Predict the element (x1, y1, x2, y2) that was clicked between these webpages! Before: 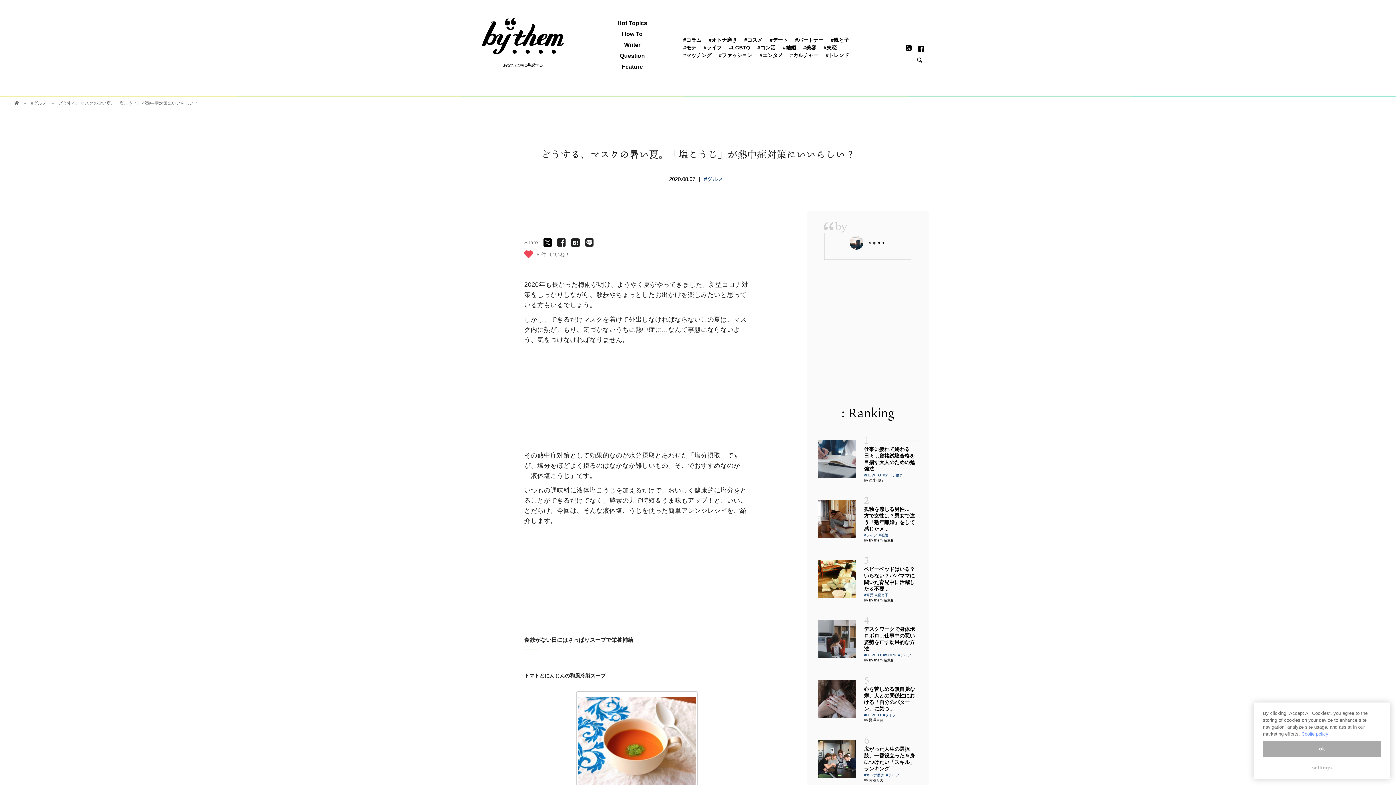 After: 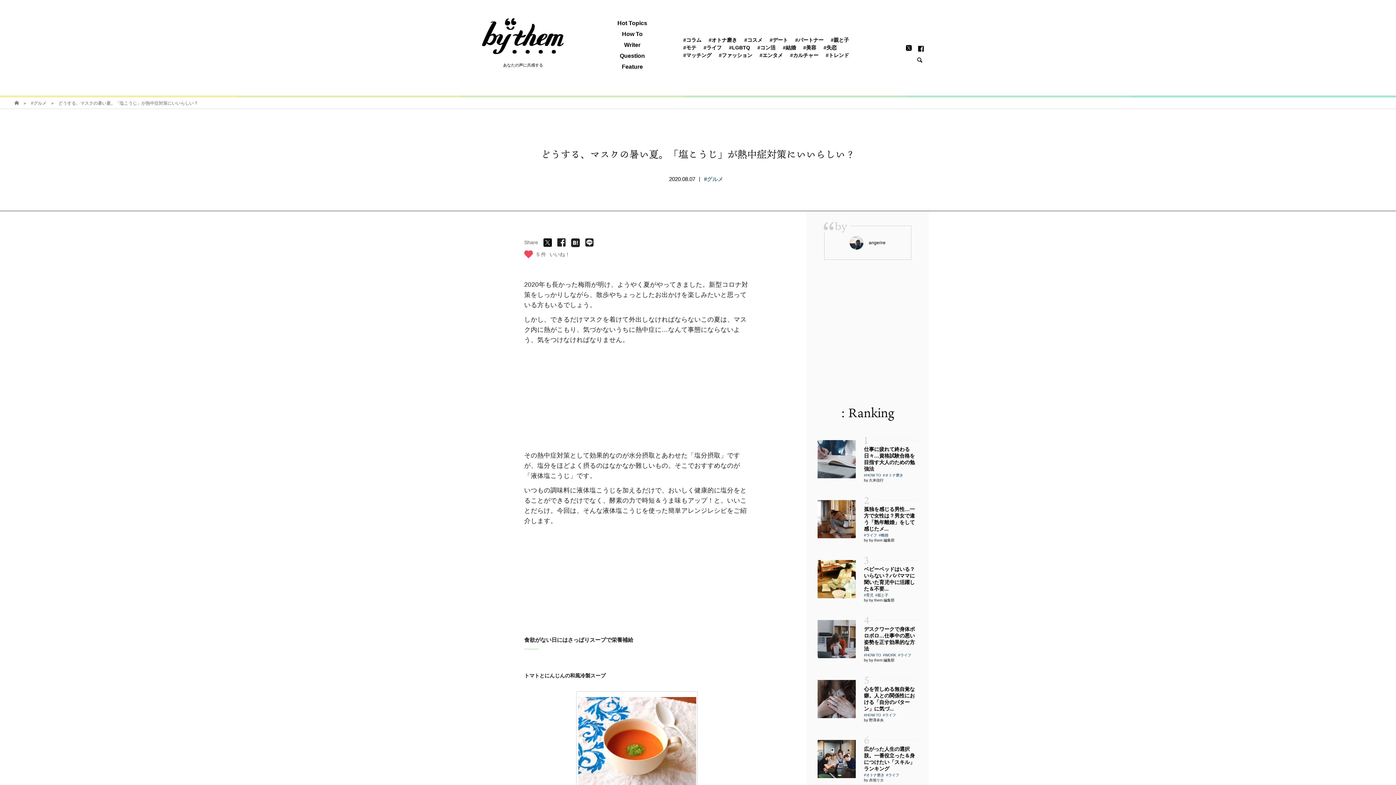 Action: label: ok bbox: (1263, 741, 1381, 757)